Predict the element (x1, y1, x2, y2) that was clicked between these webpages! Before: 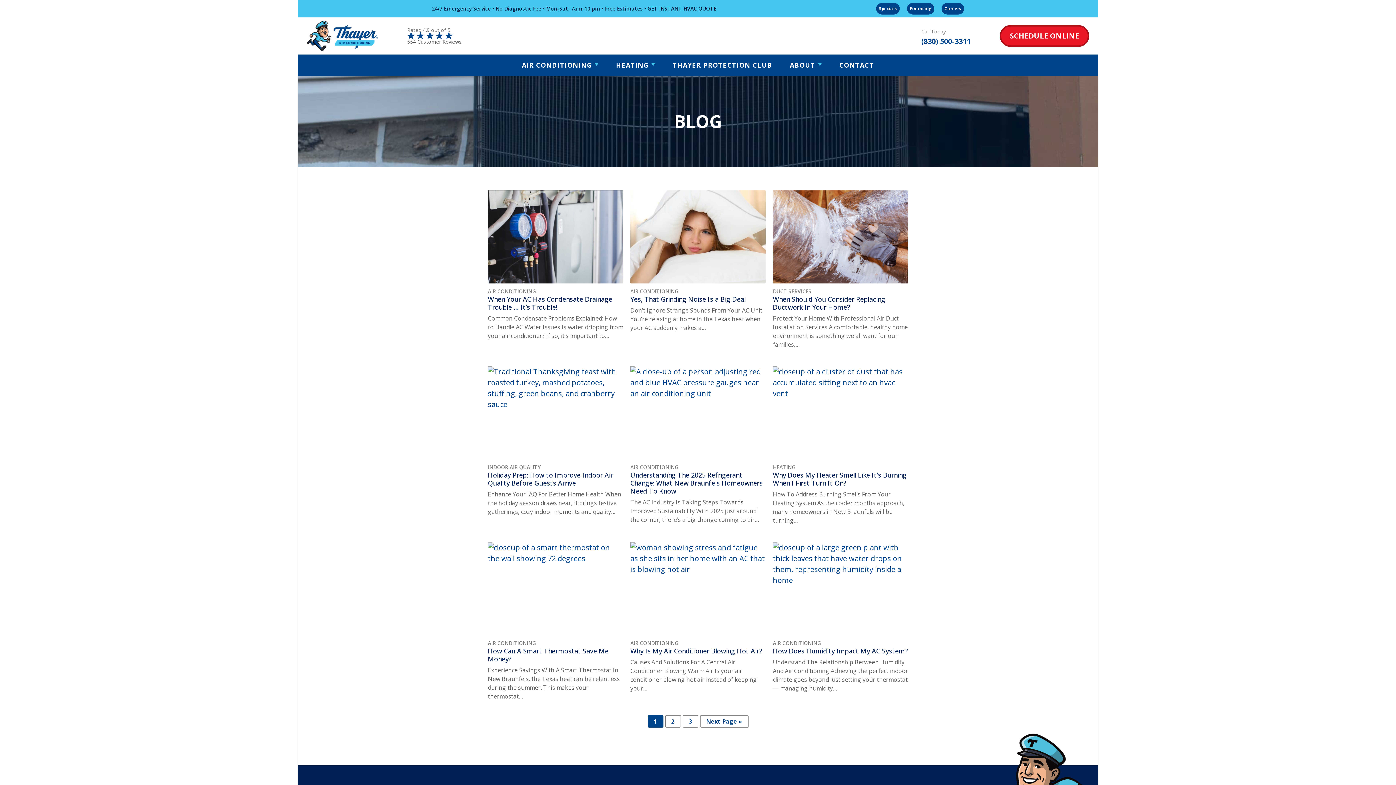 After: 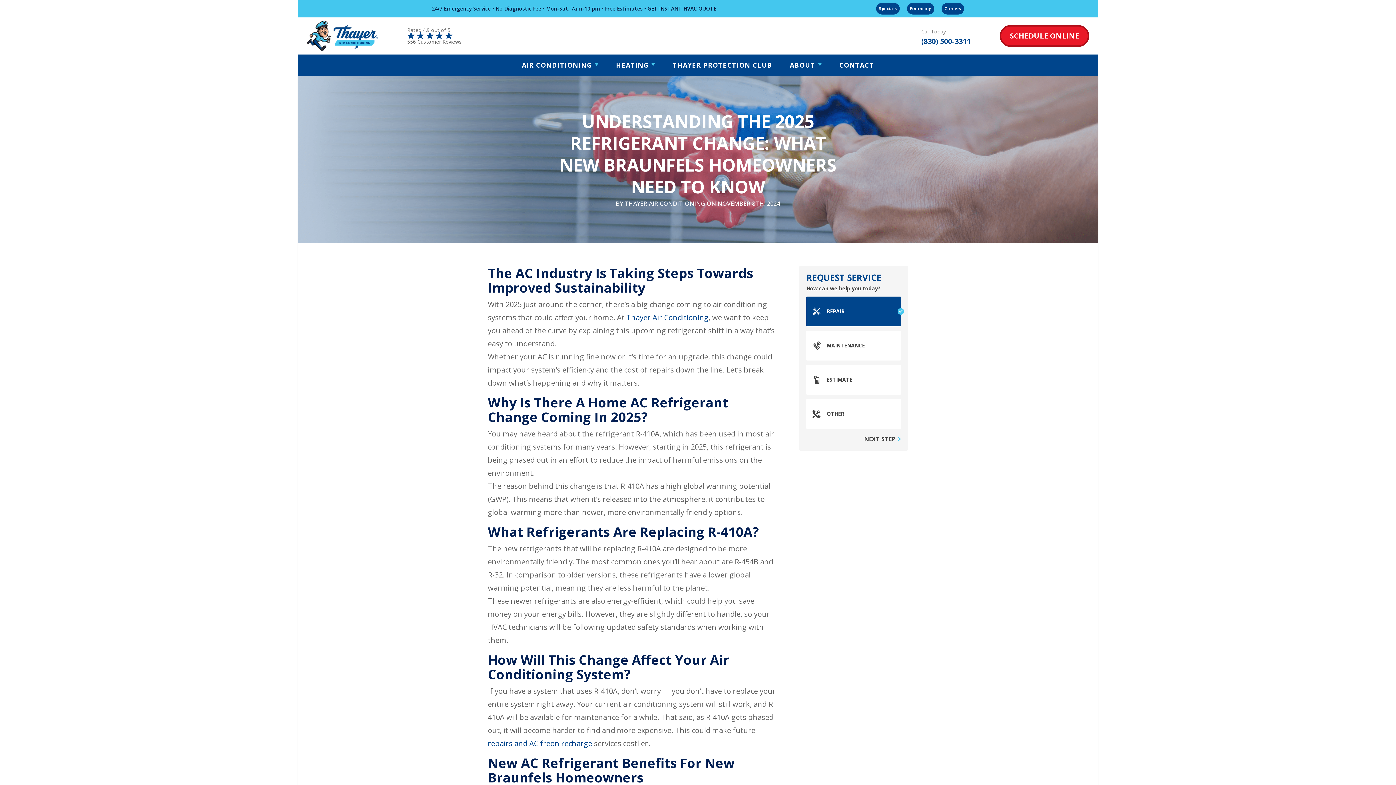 Action: label: Understanding The 2025 Refrigerant Change: What New Braunfels Homeowners Need To Know bbox: (630, 471, 765, 495)